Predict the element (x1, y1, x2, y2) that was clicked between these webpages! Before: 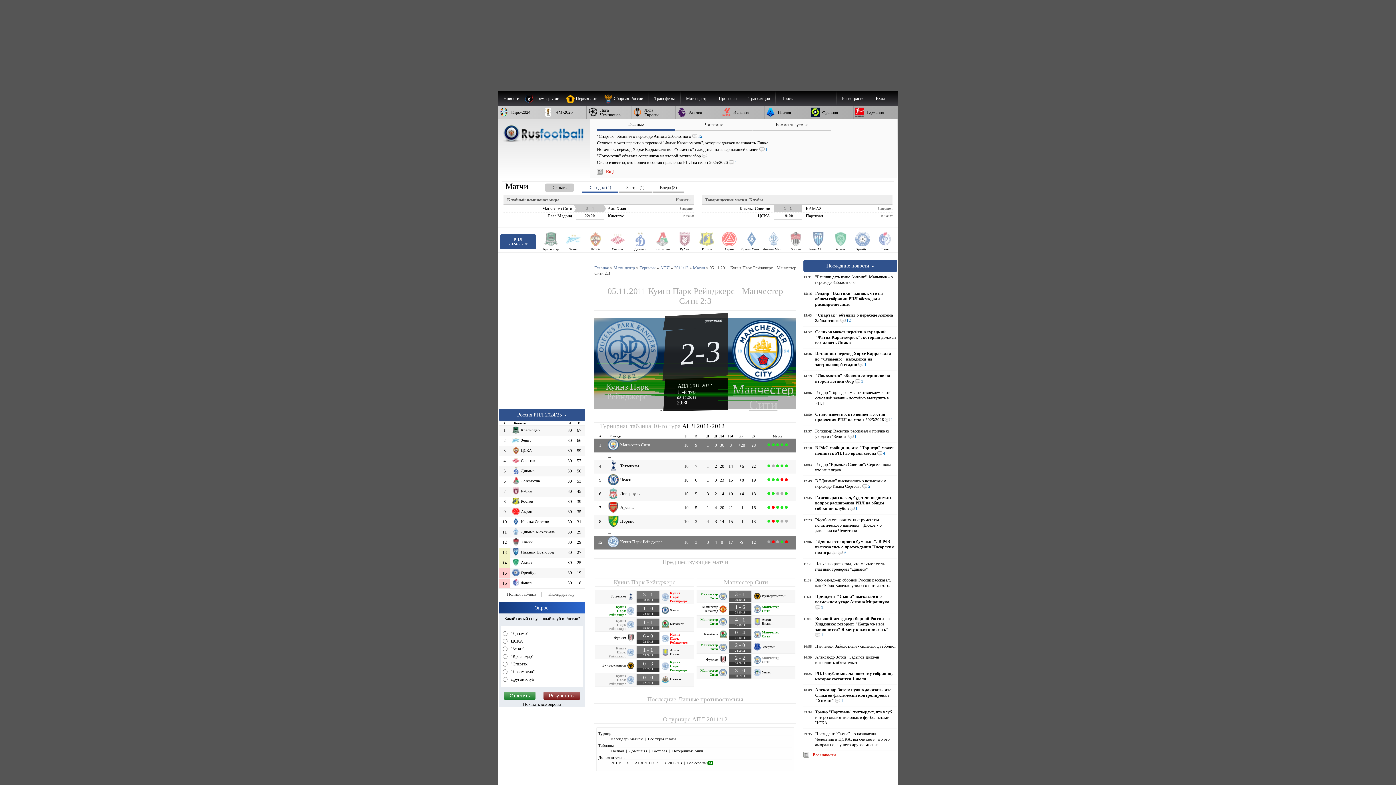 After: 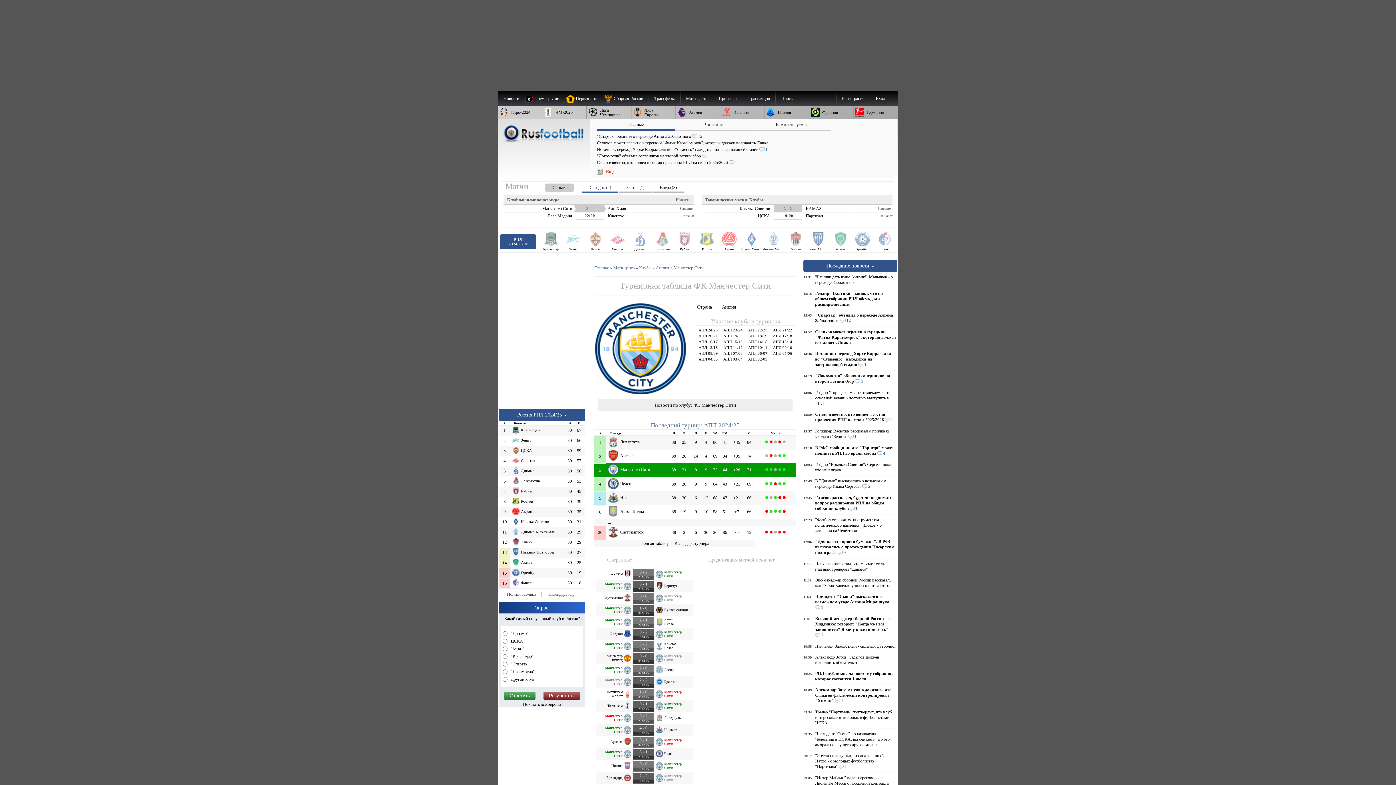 Action: label: Манчестер
Сити bbox: (753, 630, 794, 638)